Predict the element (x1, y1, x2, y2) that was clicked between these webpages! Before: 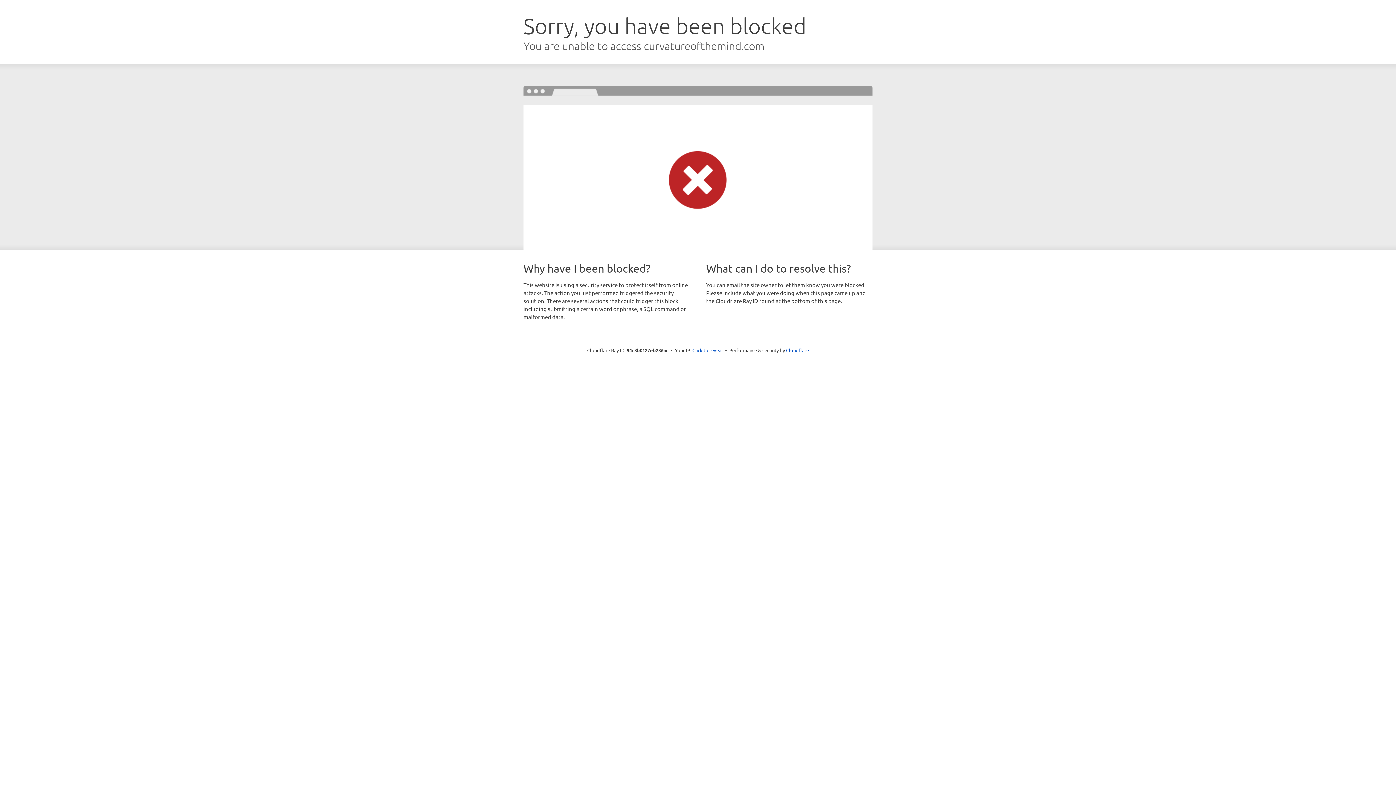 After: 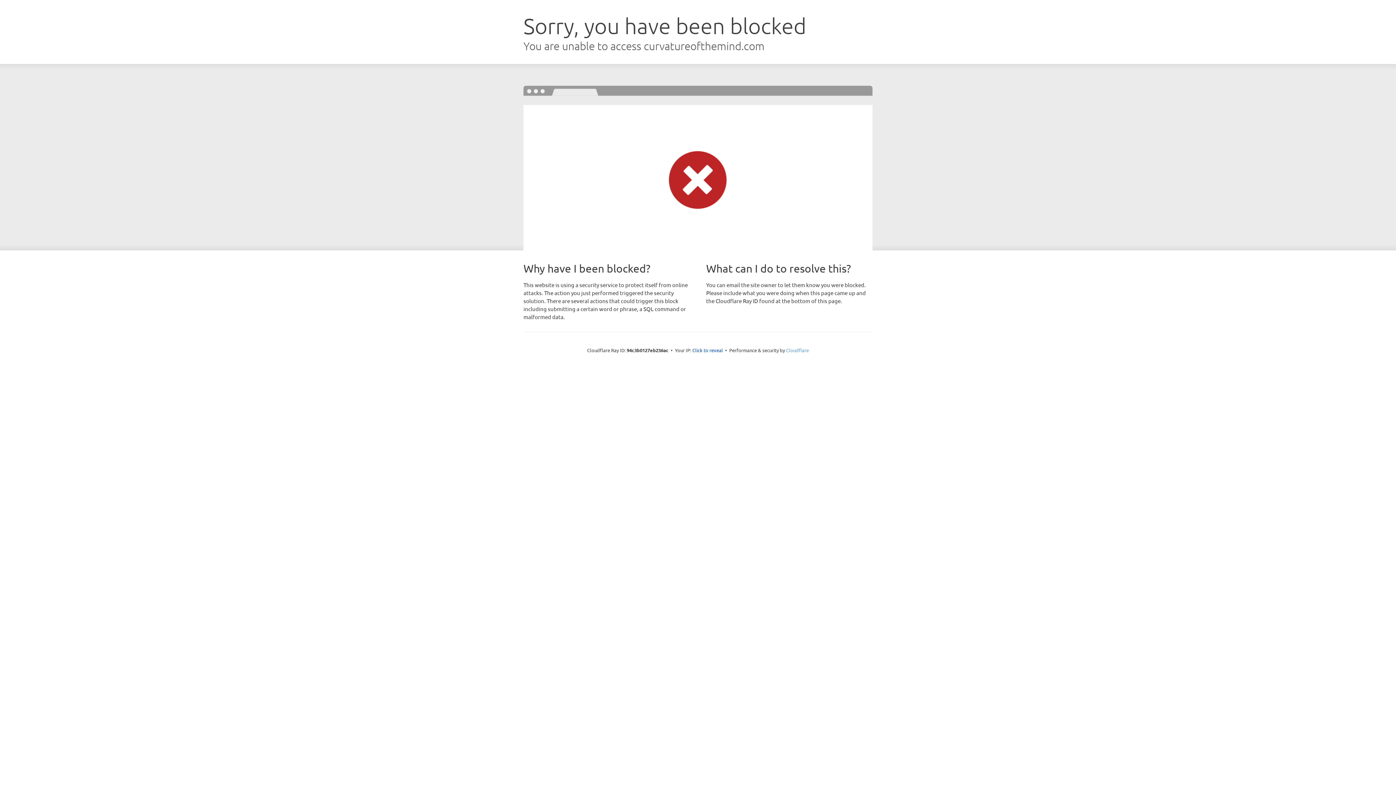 Action: bbox: (786, 347, 809, 353) label: Cloudflare